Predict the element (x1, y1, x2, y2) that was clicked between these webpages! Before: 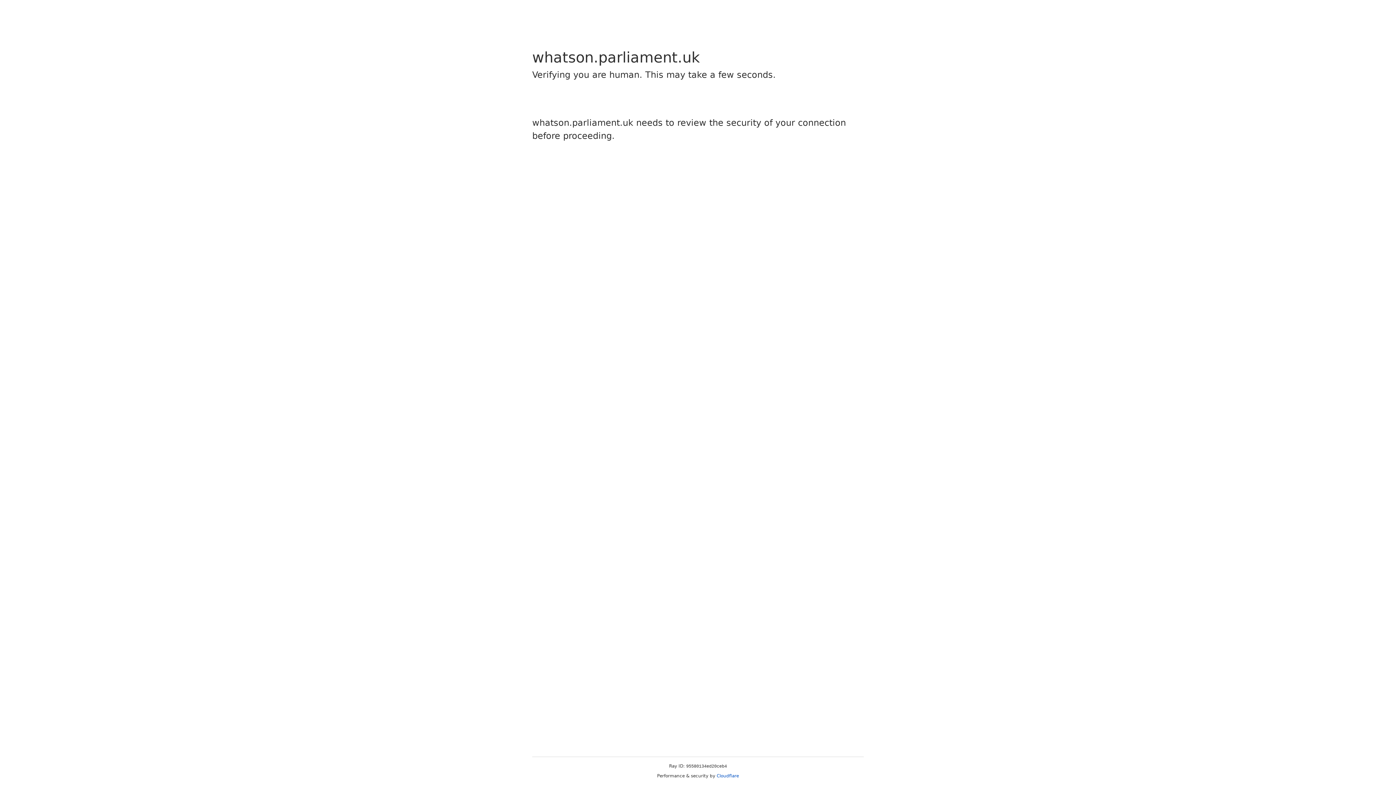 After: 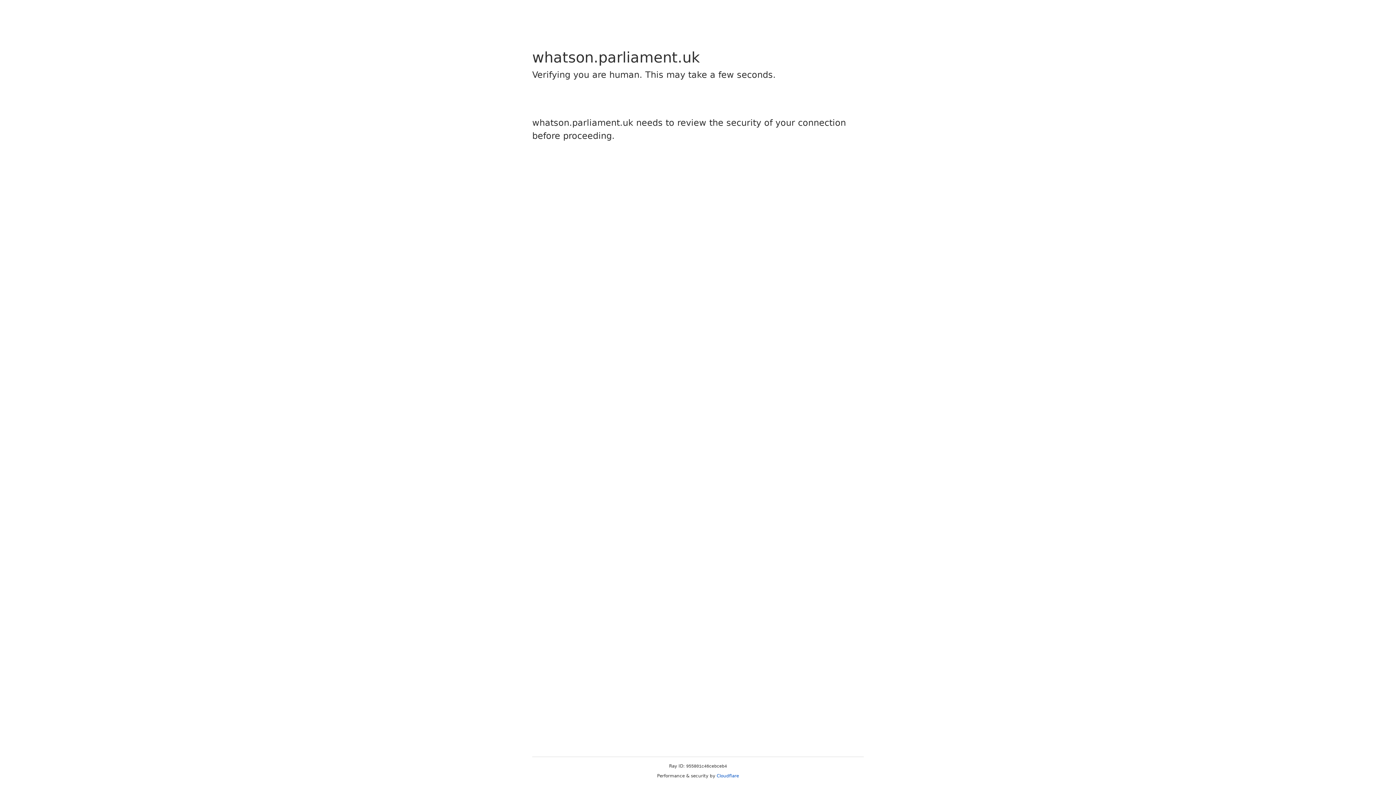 Action: label: Cloudflare bbox: (716, 773, 739, 778)